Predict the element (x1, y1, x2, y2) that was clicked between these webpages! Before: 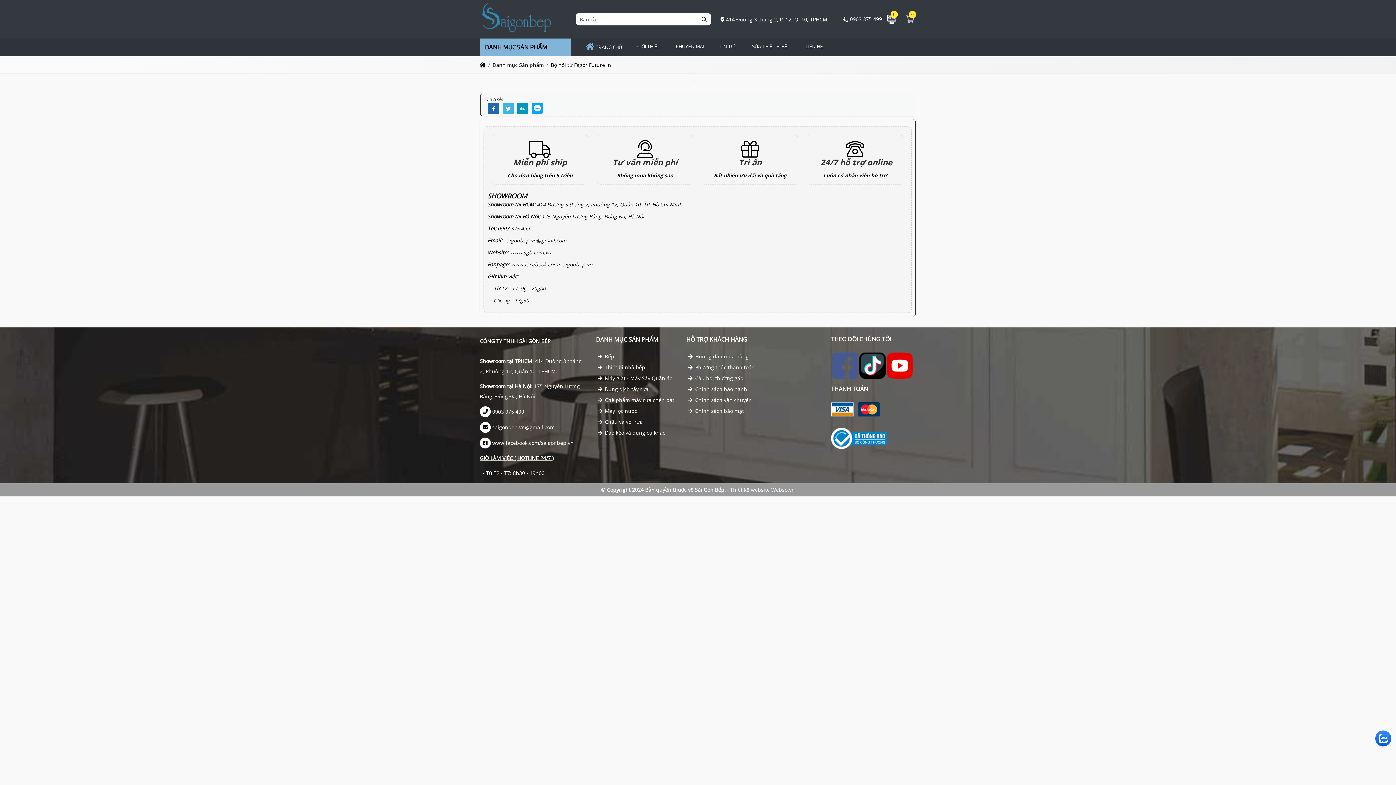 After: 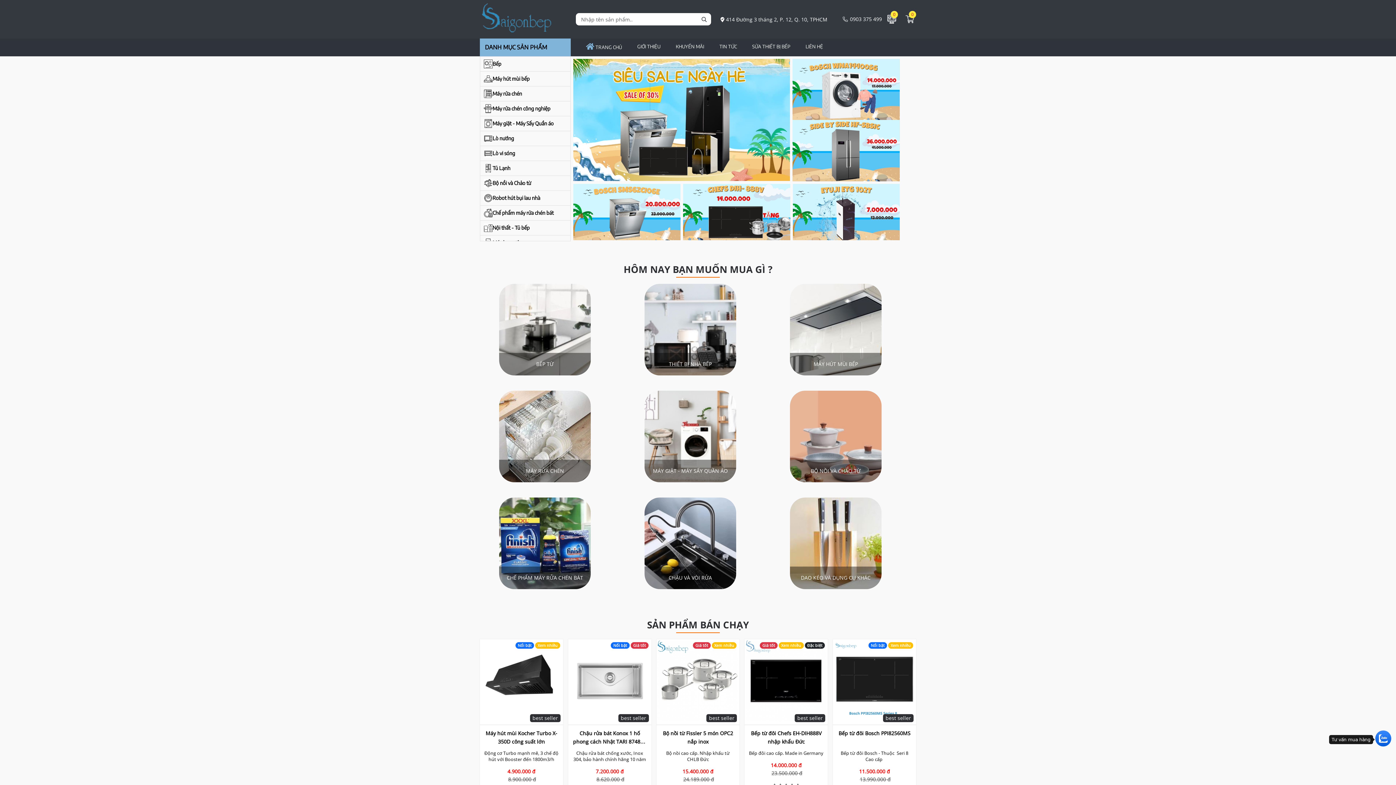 Action: bbox: (480, 30, 552, 37)